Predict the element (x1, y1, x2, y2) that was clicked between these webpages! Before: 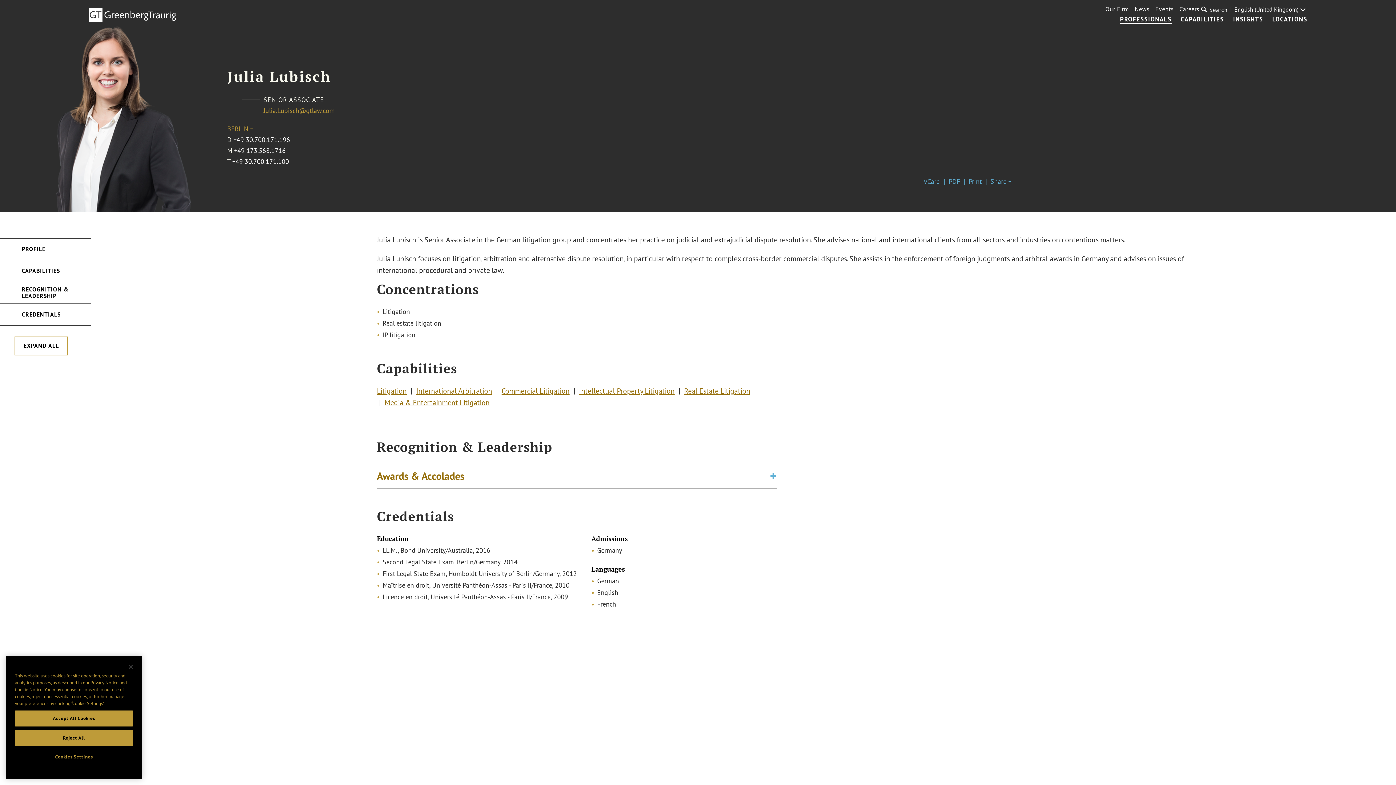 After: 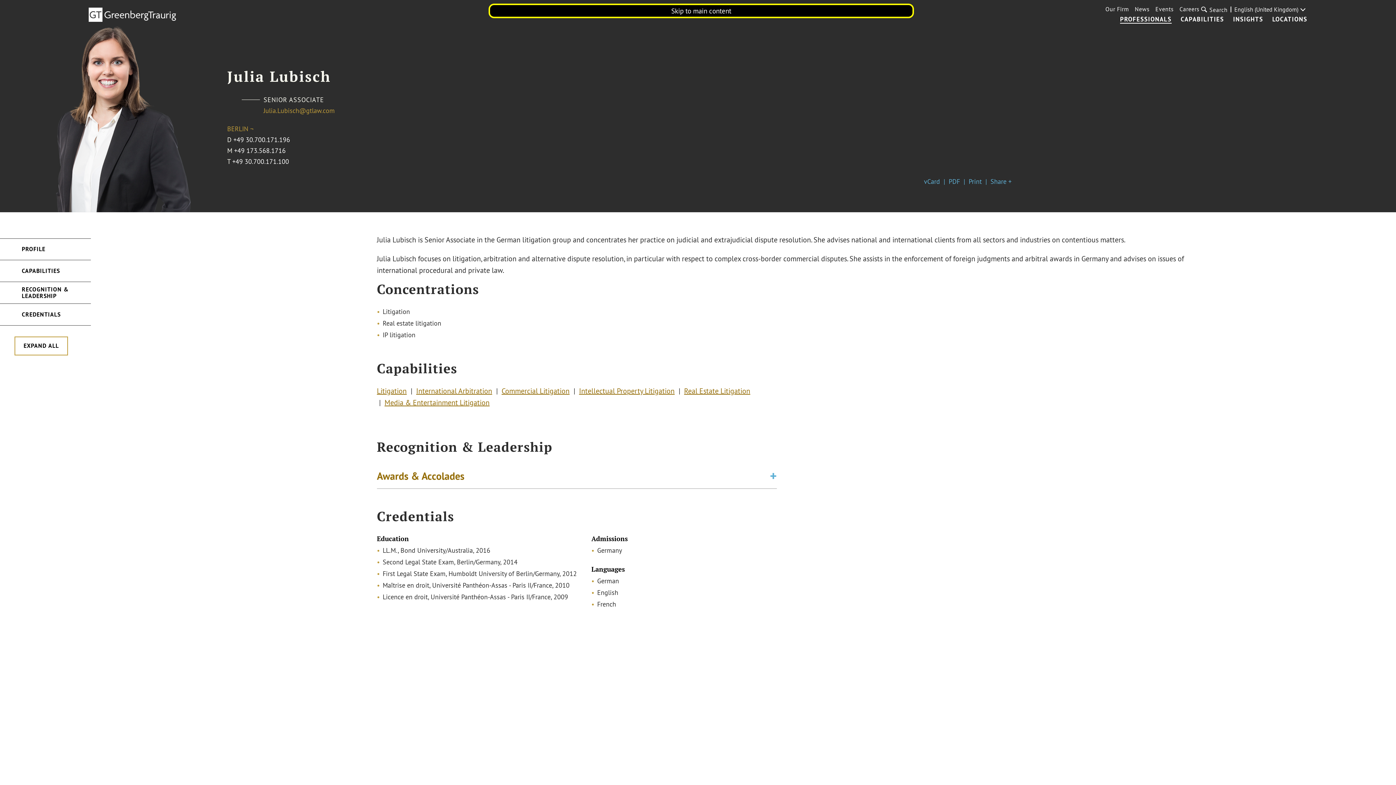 Action: label: Close bbox: (128, 665, 133, 669)